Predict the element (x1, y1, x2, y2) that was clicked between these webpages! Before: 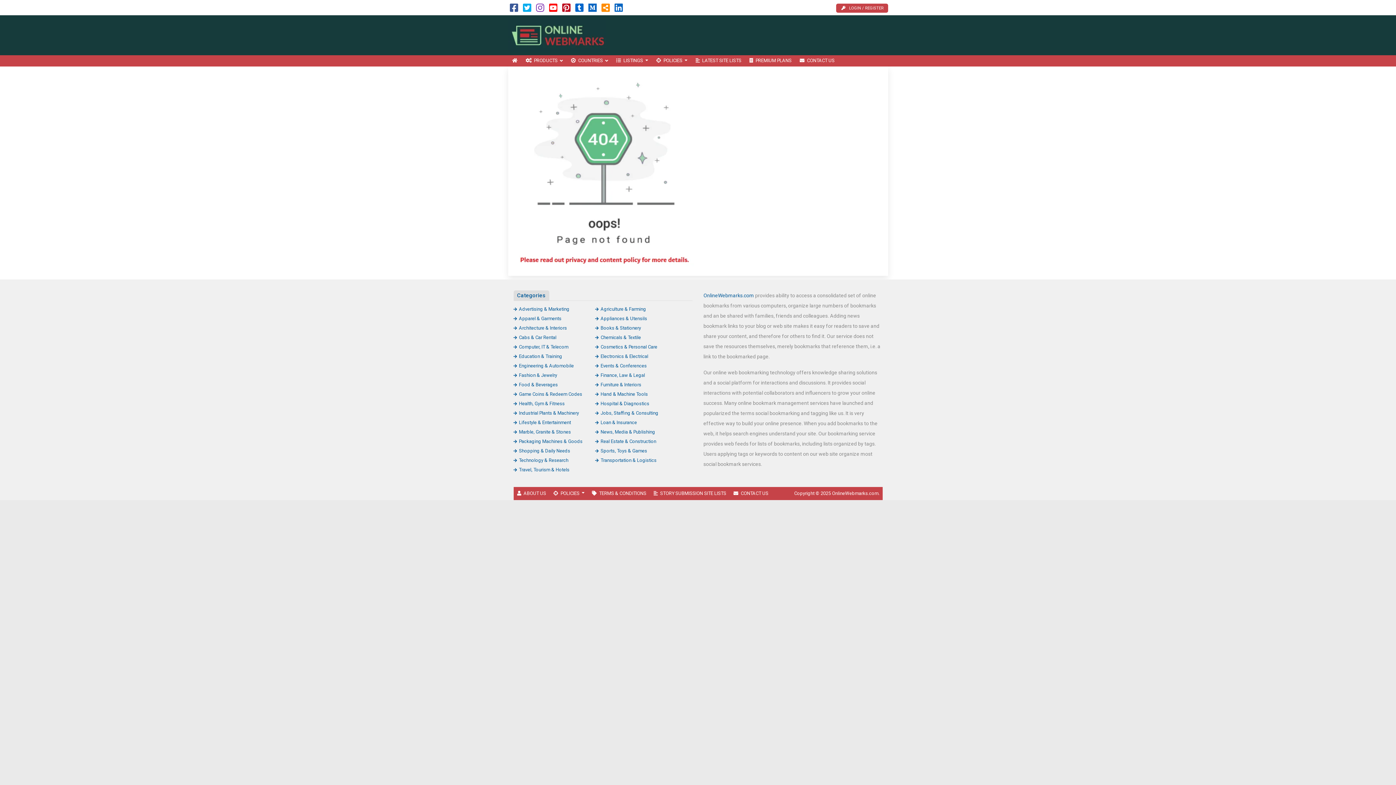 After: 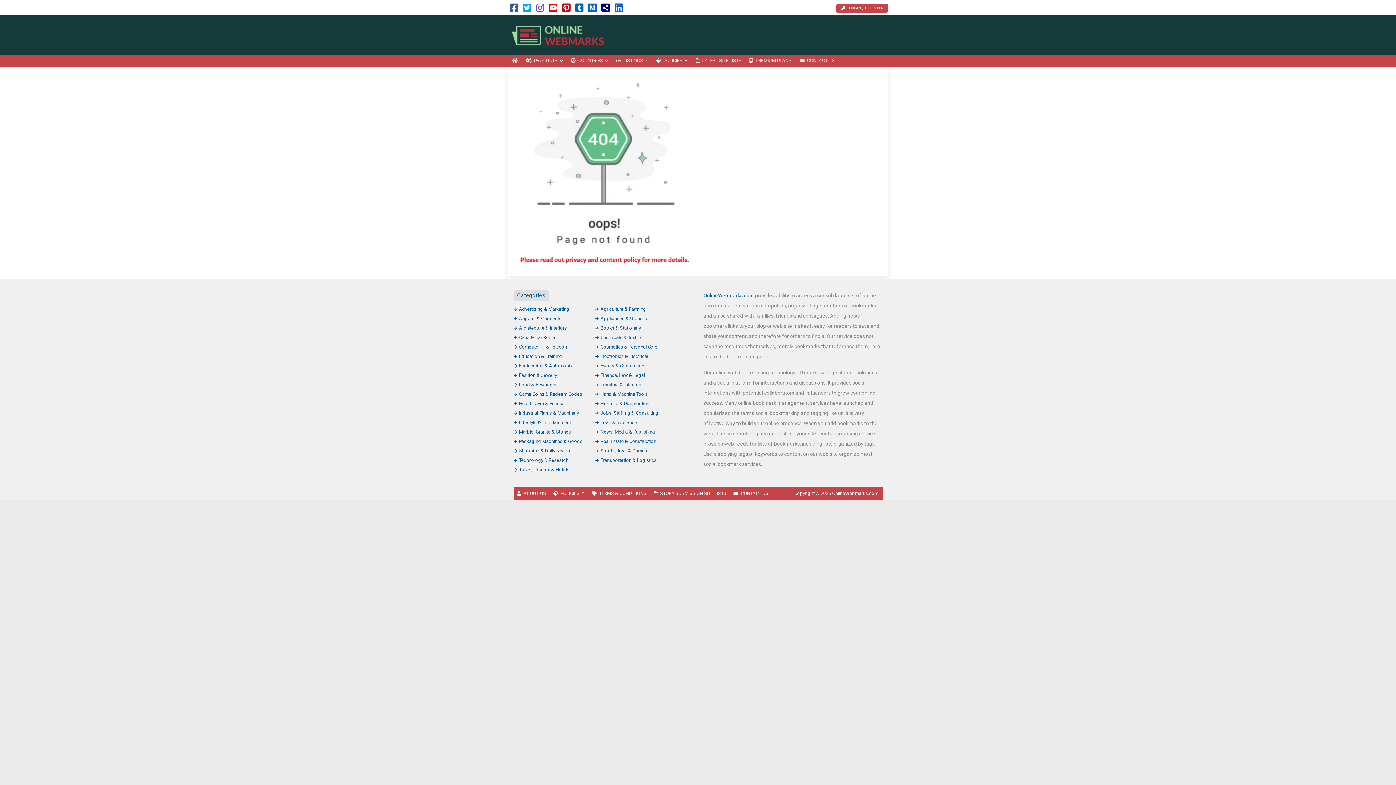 Action: bbox: (601, 6, 610, 12)